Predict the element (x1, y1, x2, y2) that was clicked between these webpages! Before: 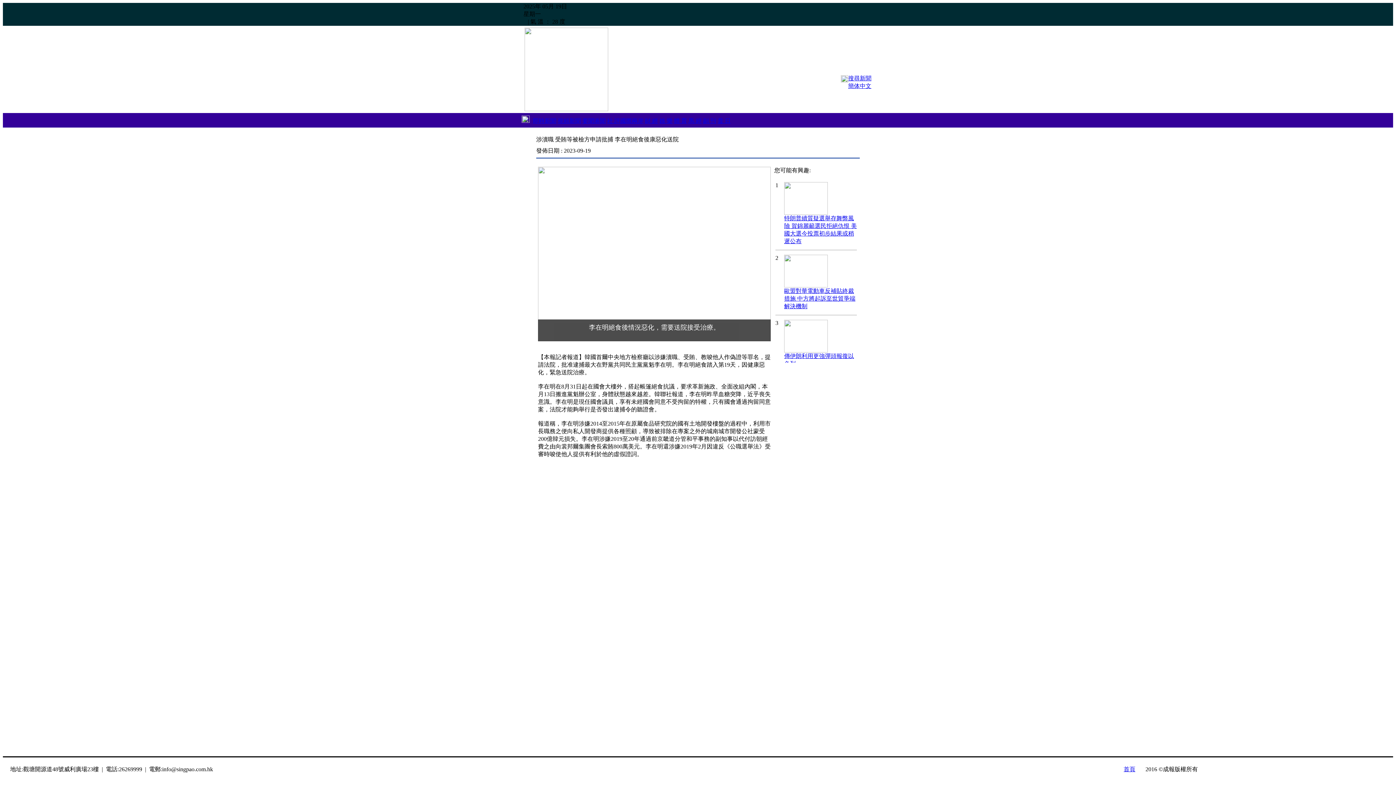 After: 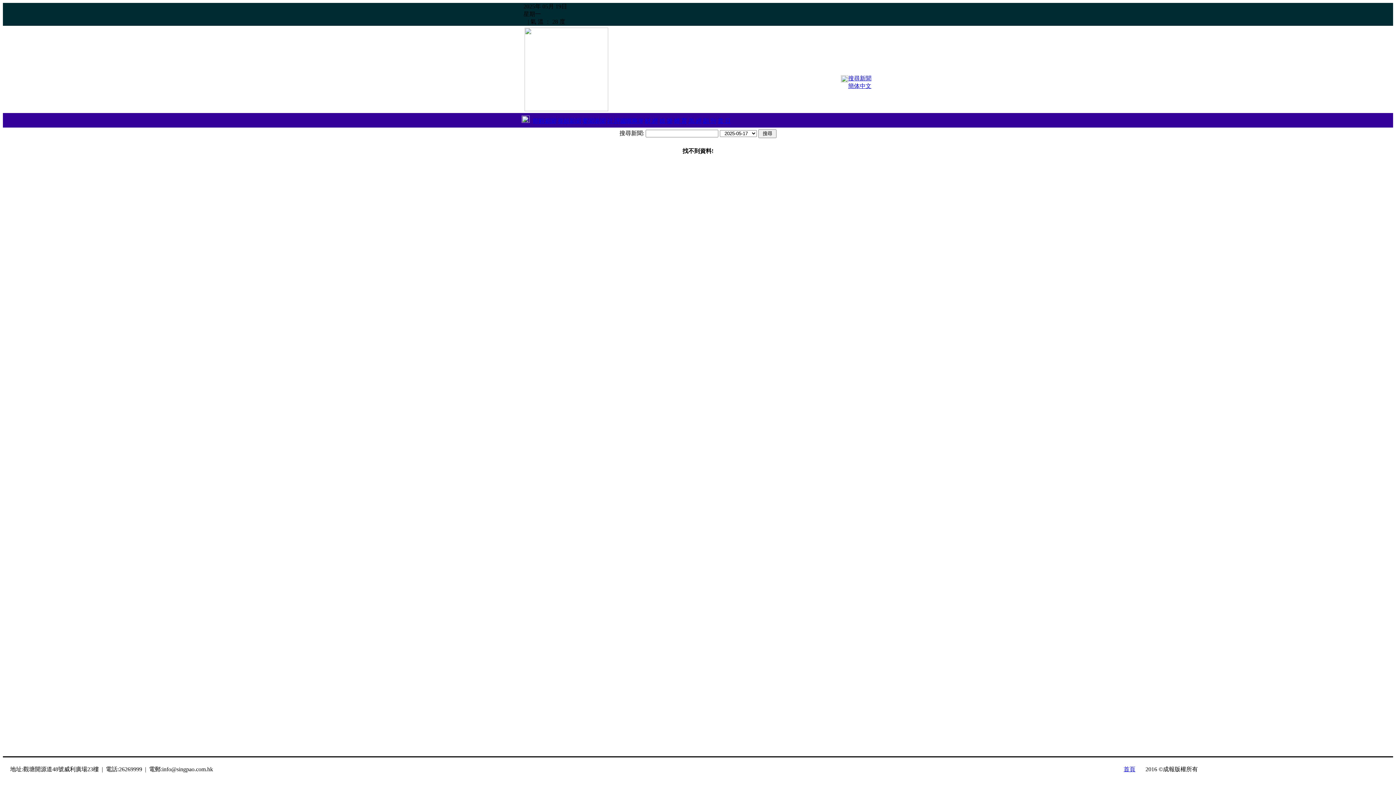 Action: bbox: (841, 75, 871, 81) label: 搜尋新聞